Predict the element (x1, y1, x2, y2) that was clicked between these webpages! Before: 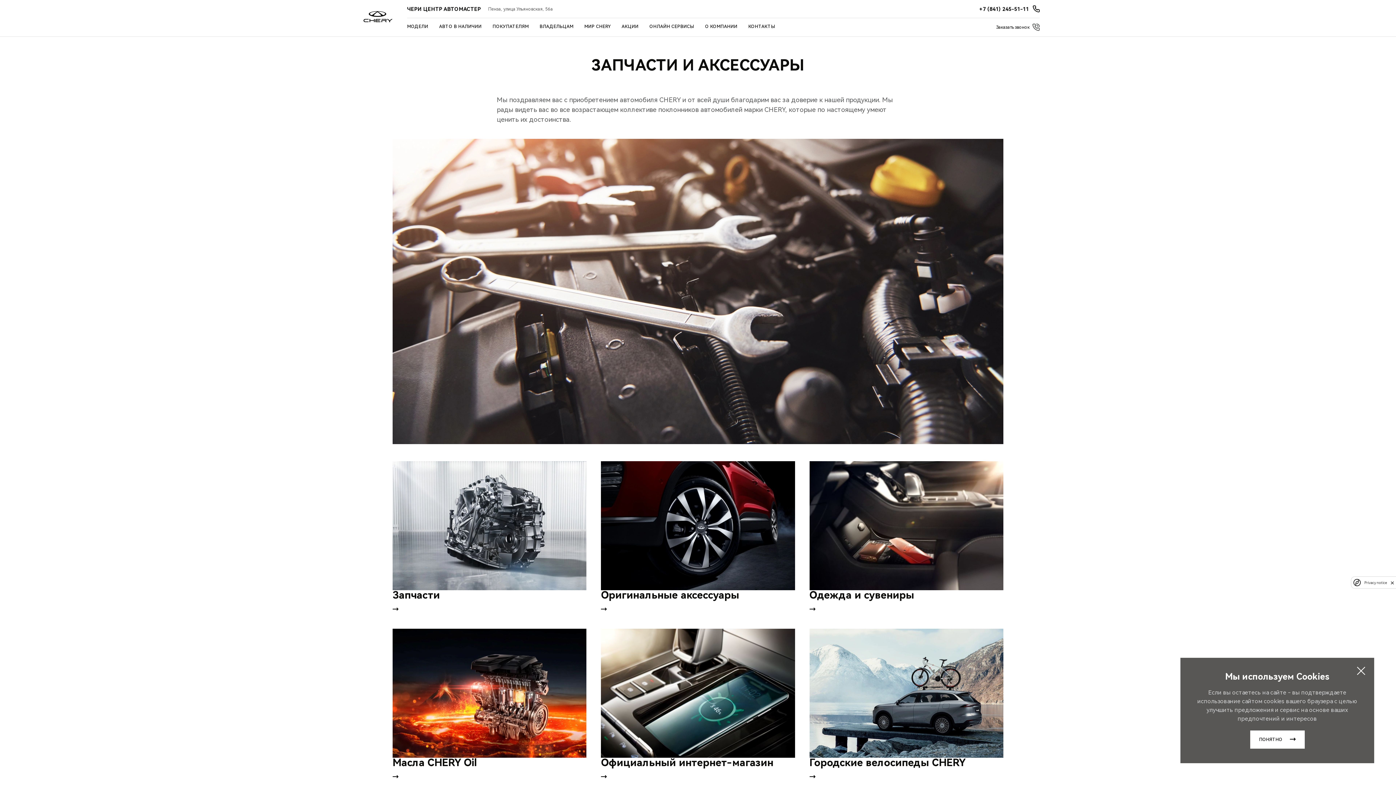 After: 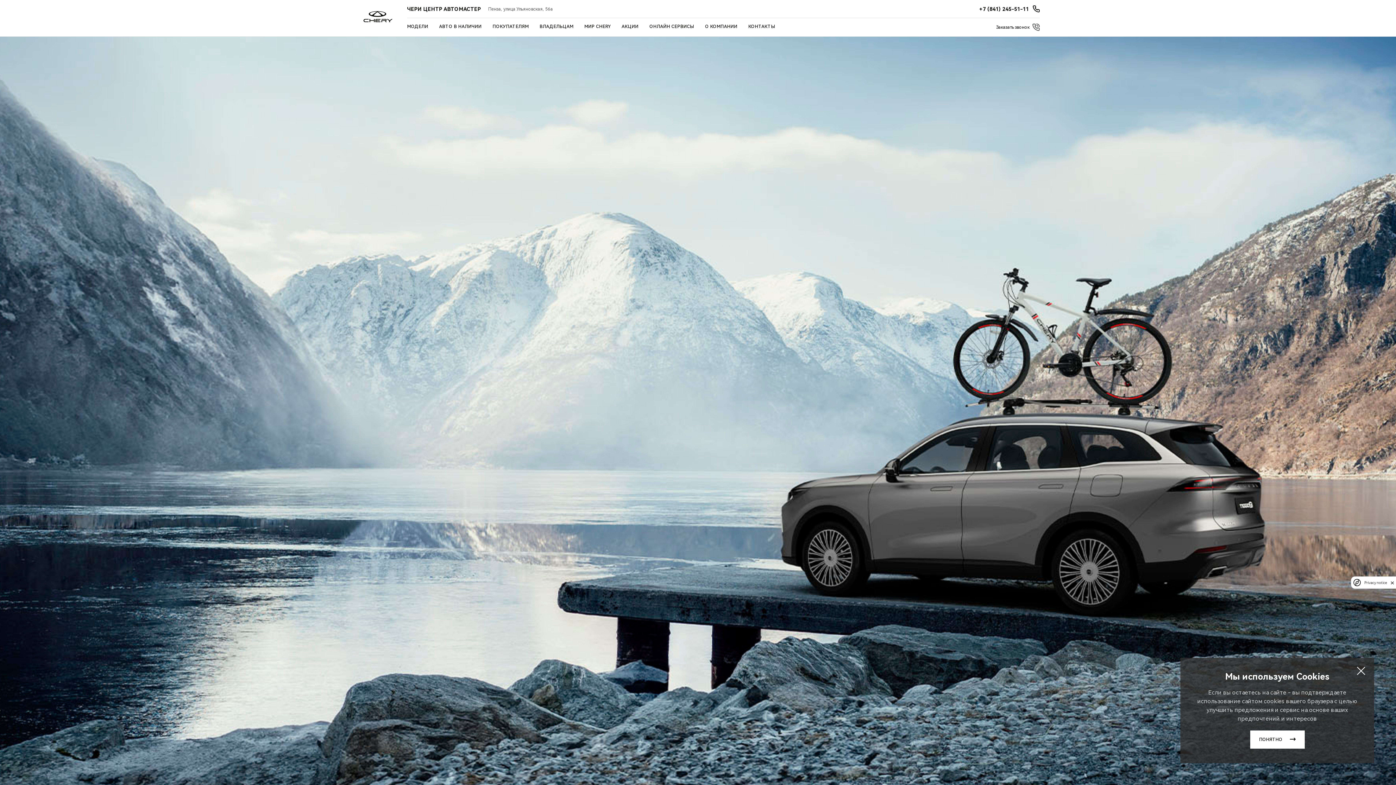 Action: bbox: (809, 775, 815, 778)